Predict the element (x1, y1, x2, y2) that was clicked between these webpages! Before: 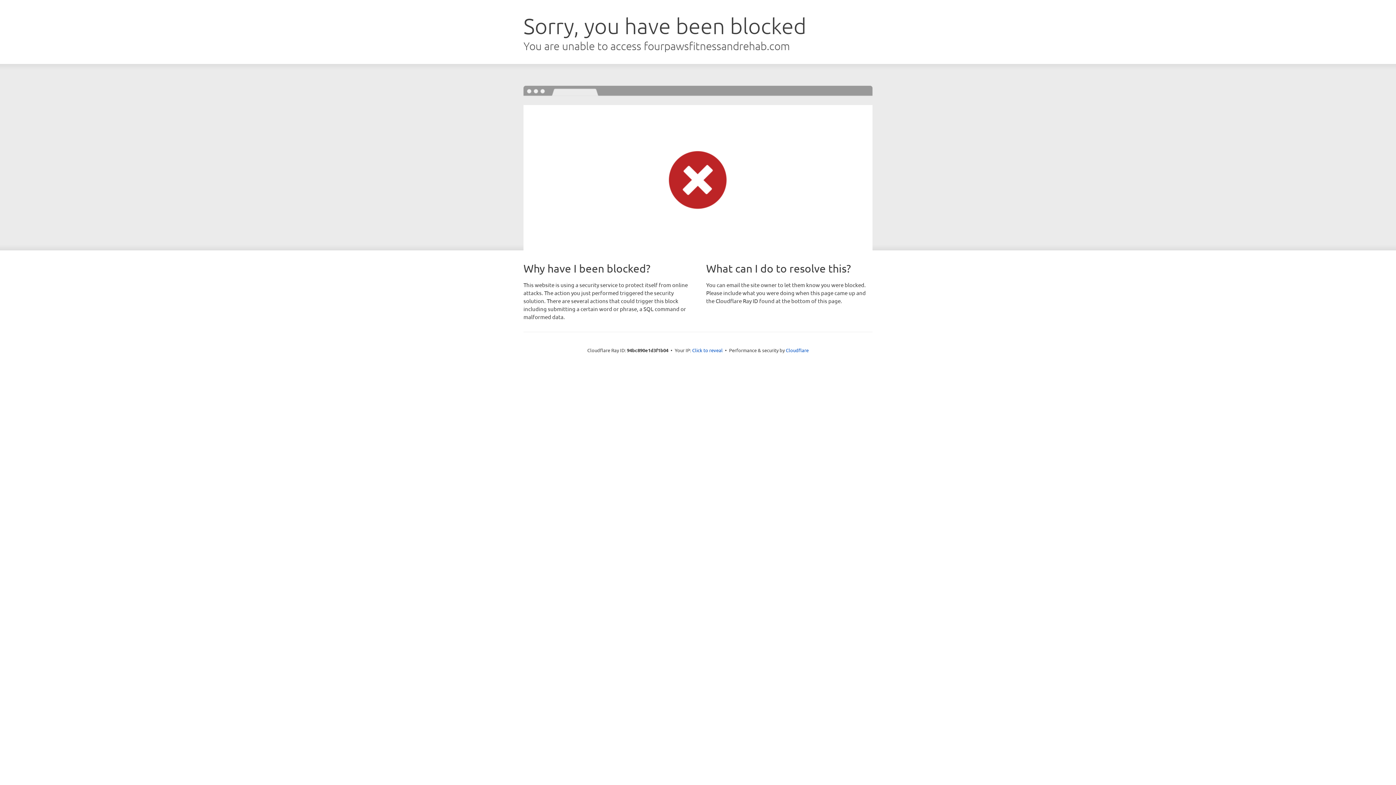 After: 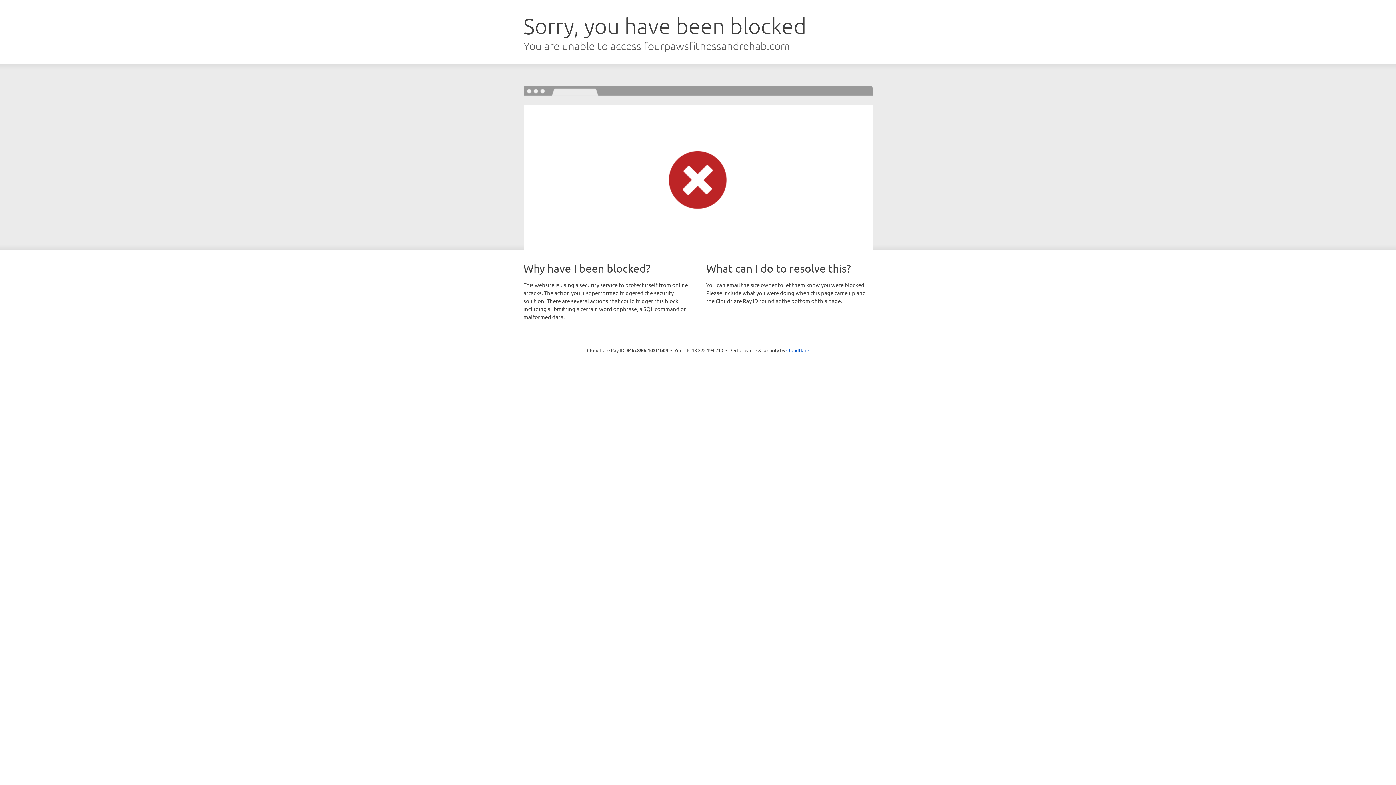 Action: label: Click to reveal bbox: (692, 346, 722, 353)